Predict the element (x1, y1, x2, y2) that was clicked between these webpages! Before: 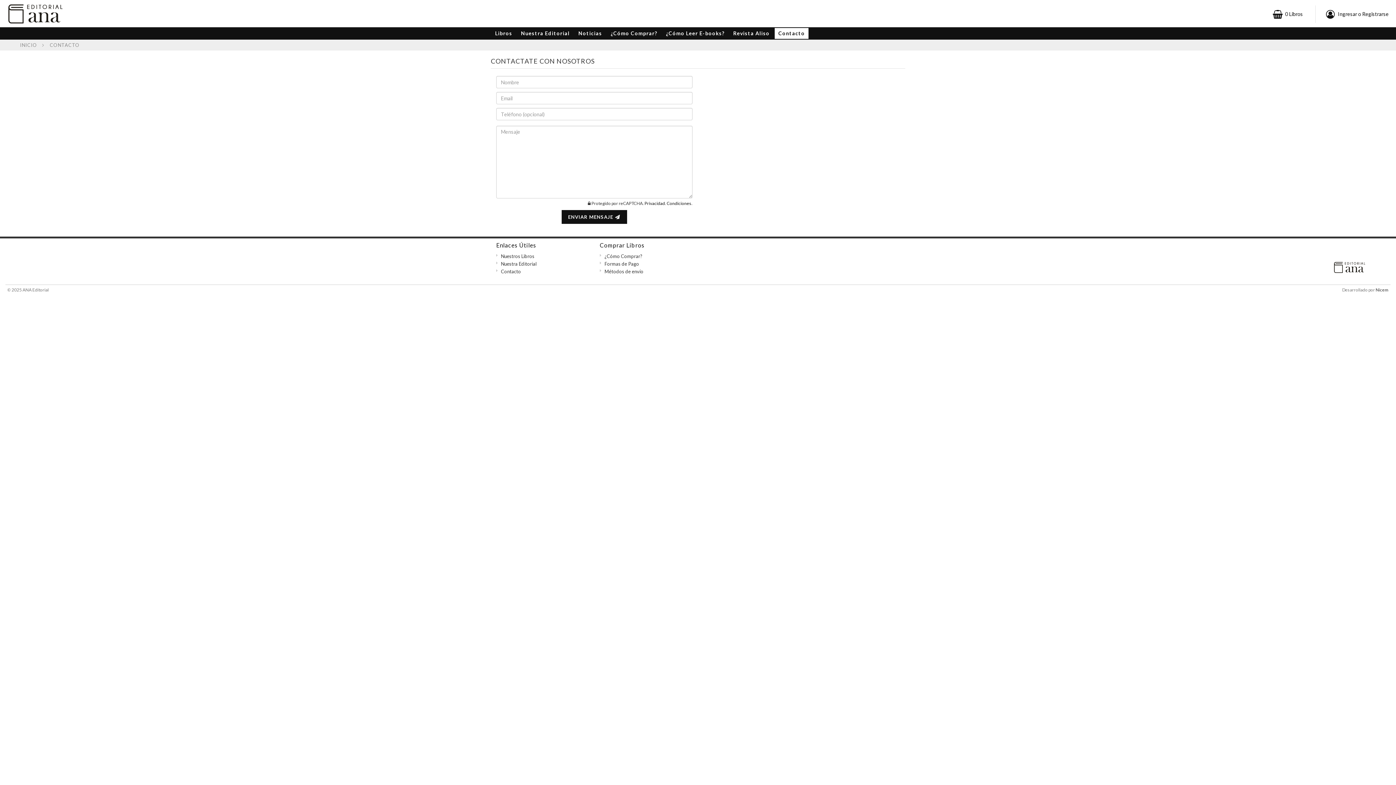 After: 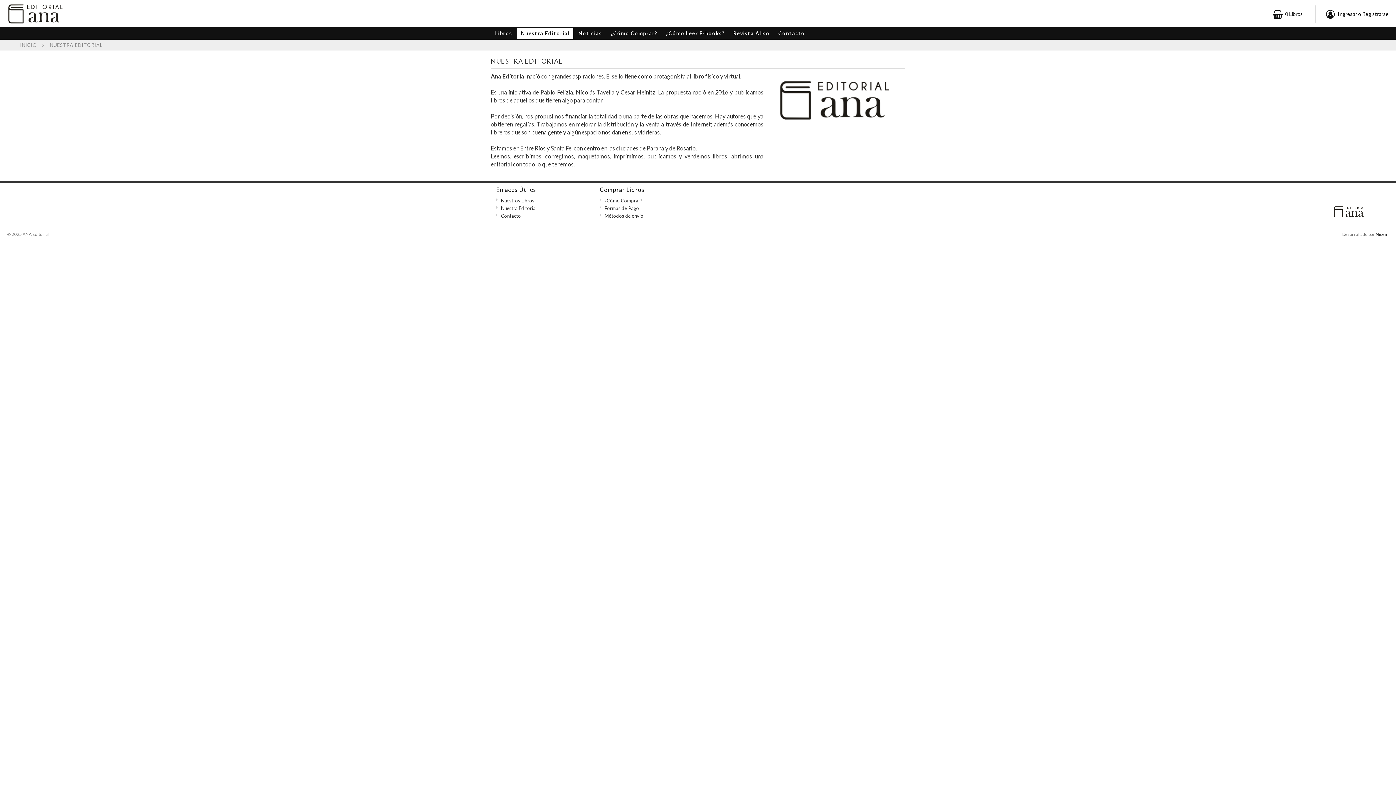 Action: bbox: (516, 27, 574, 39) label: Nuestra Editorial